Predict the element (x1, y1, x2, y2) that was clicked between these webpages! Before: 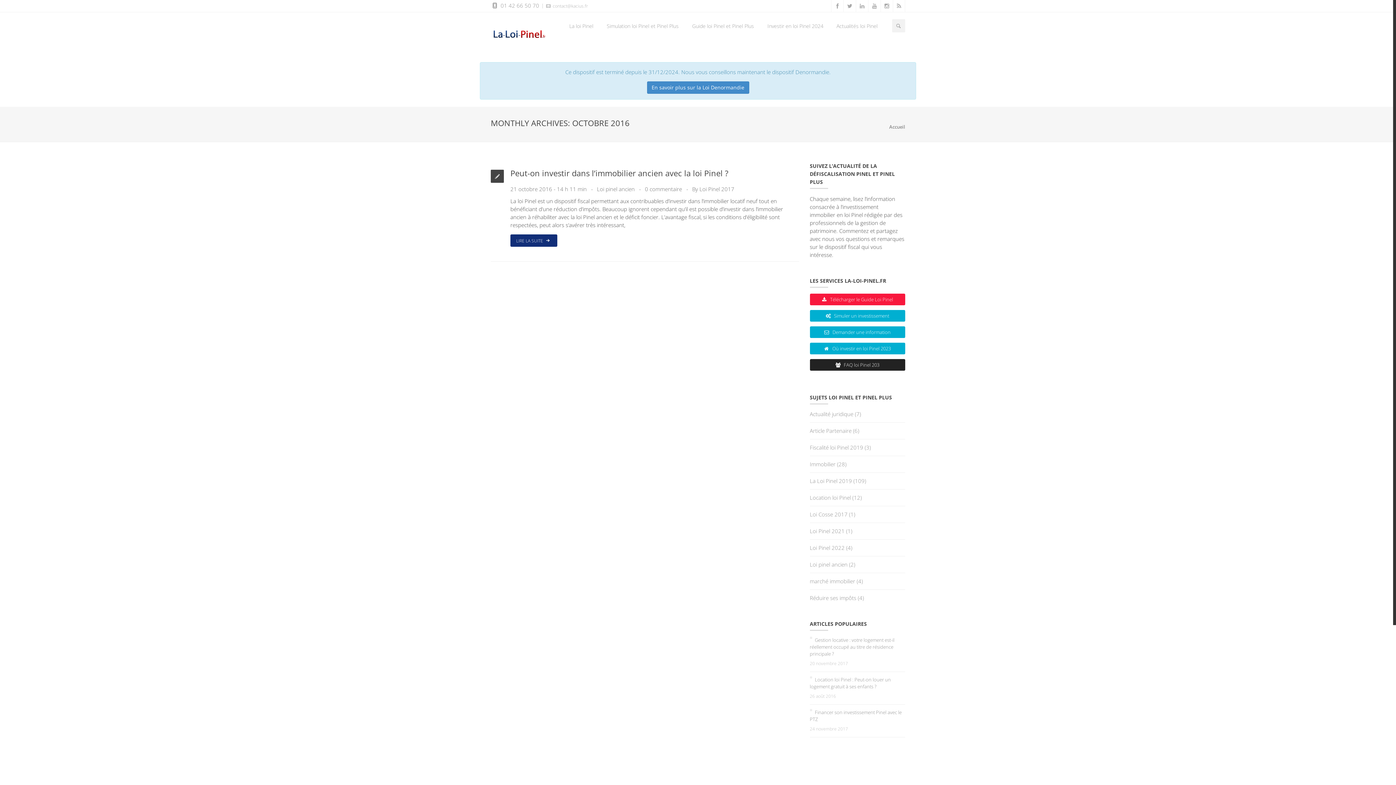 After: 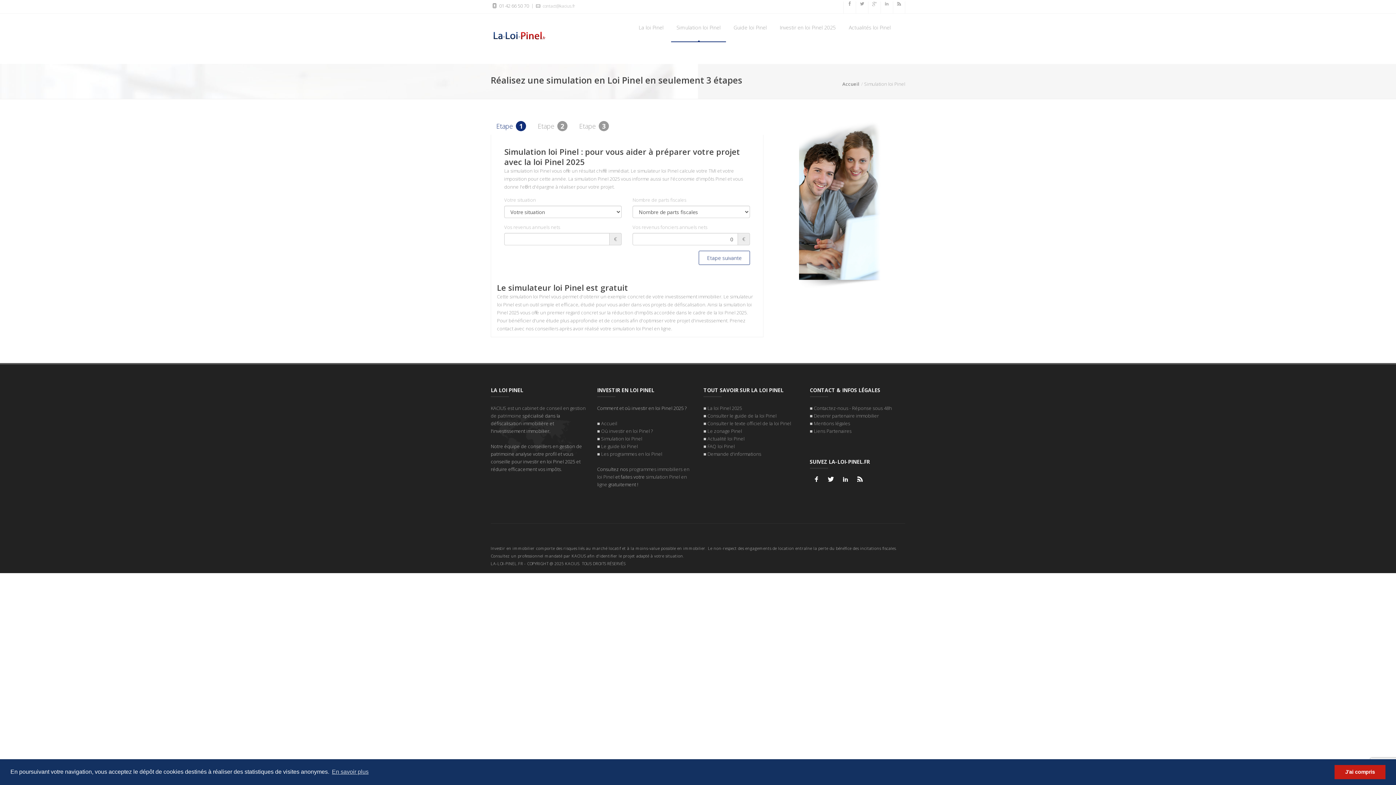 Action: label:  Simuler un investissement bbox: (810, 310, 905, 321)